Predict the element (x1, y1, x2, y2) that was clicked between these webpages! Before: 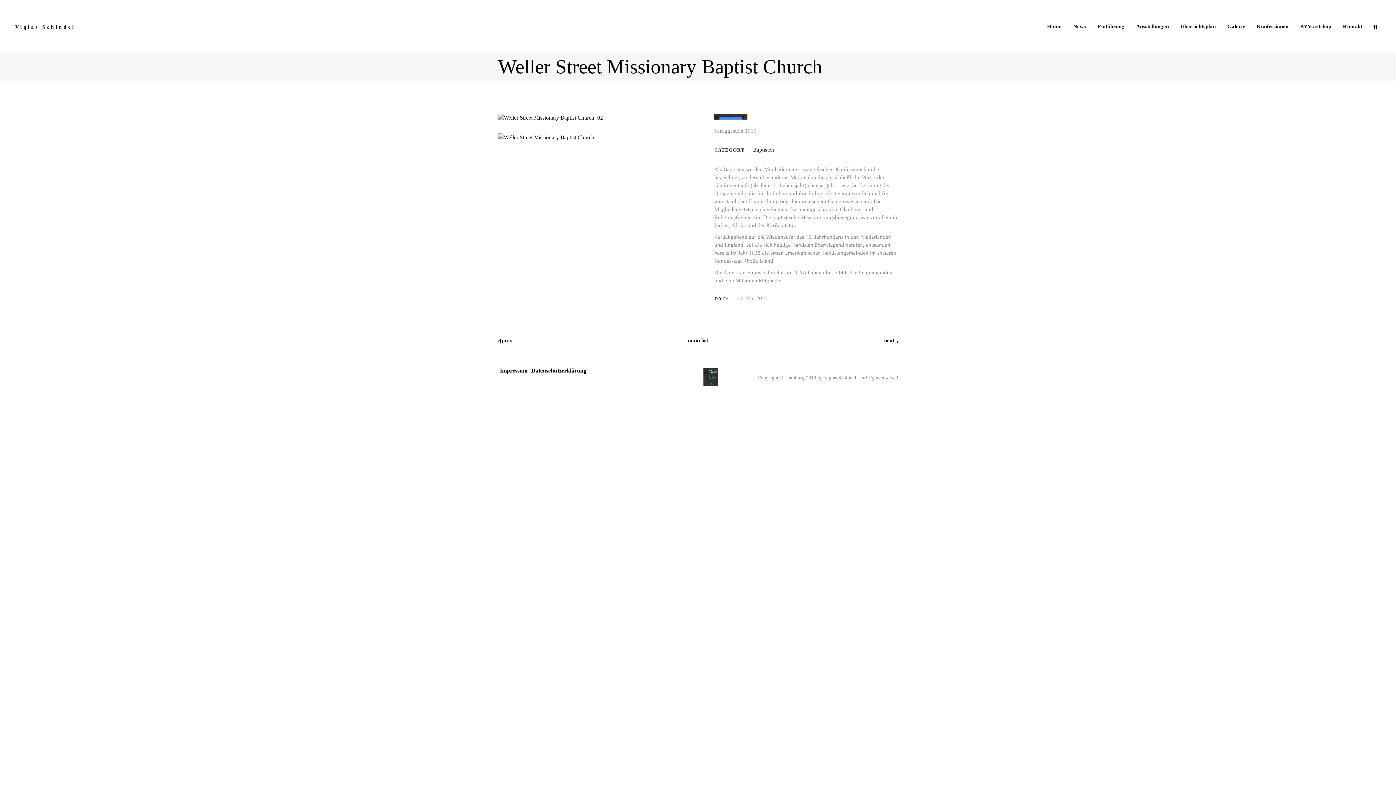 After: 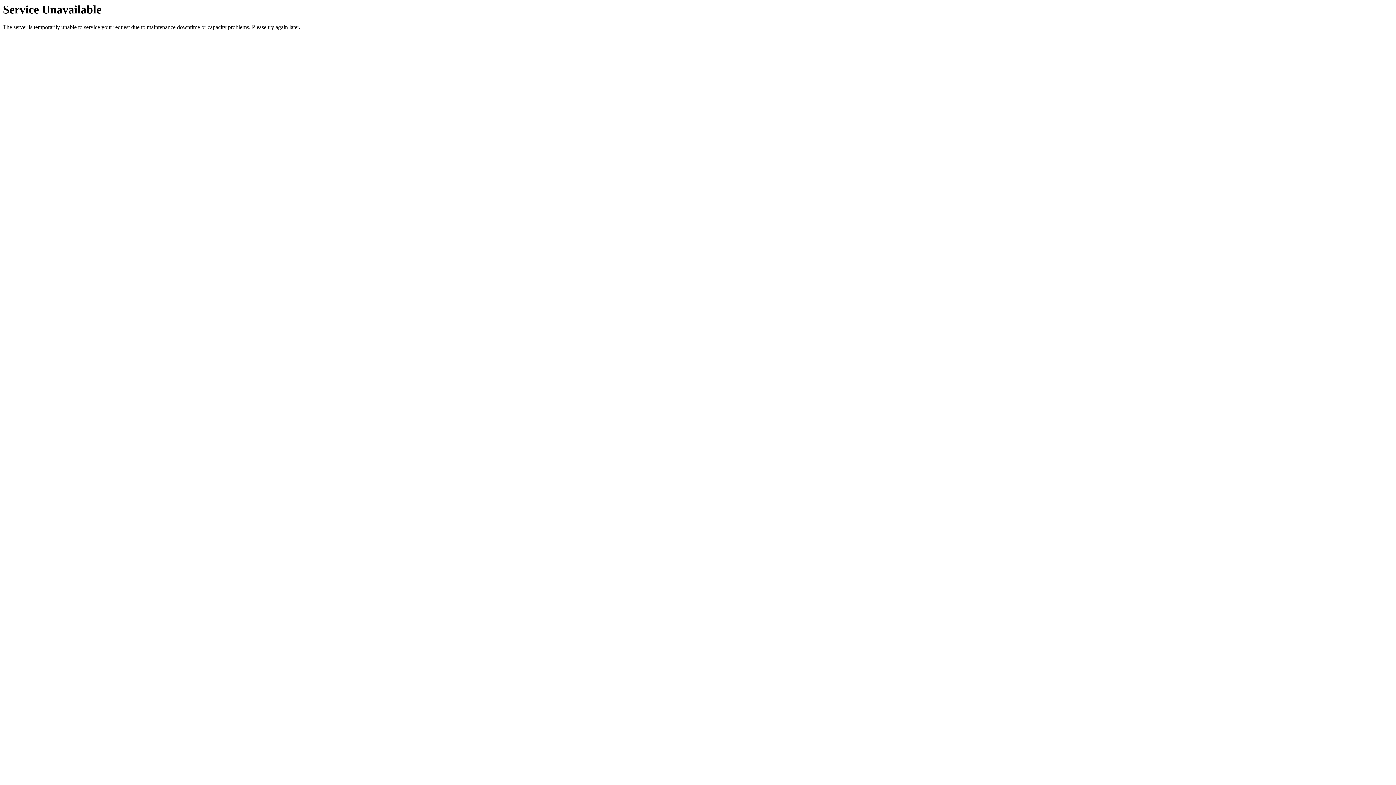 Action: bbox: (1251, 22, 1294, 30) label: Konfessionen